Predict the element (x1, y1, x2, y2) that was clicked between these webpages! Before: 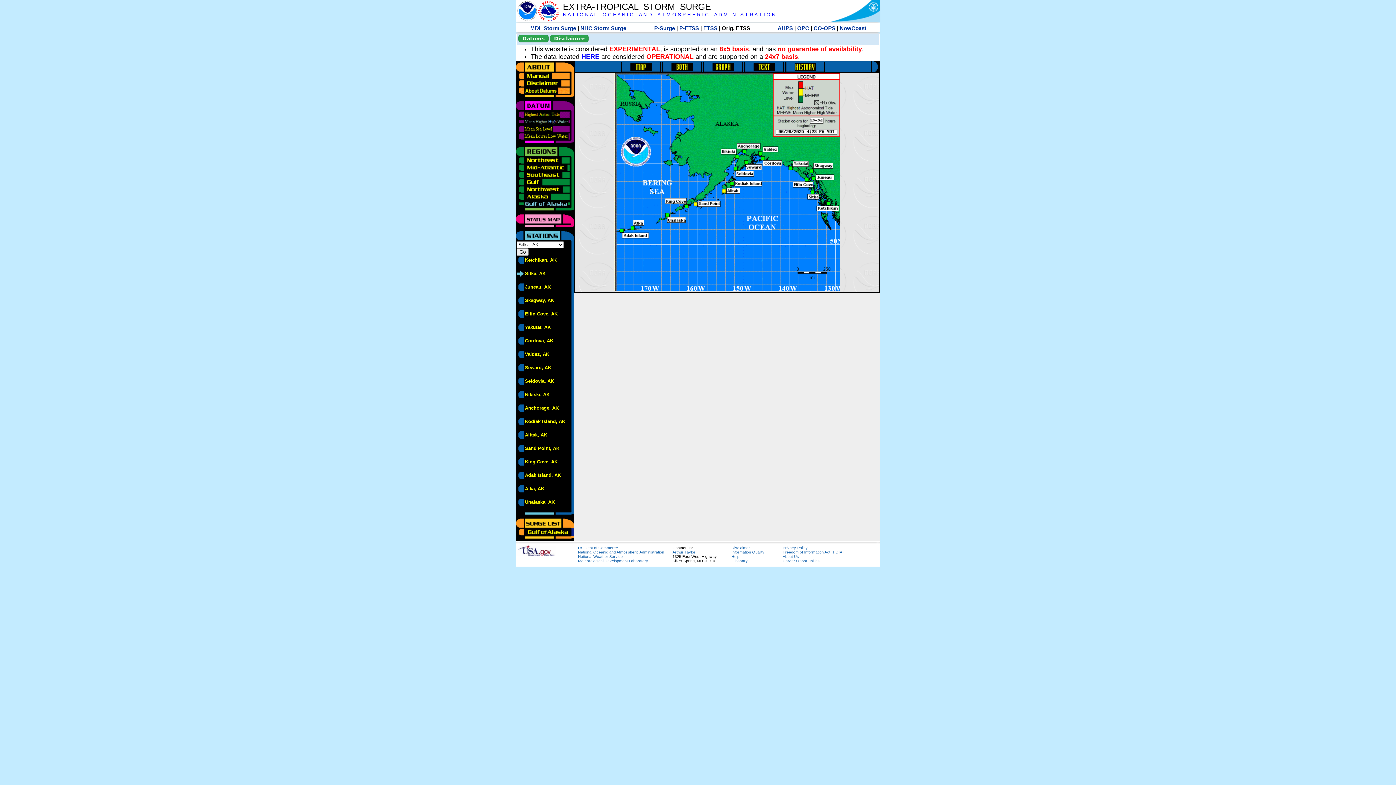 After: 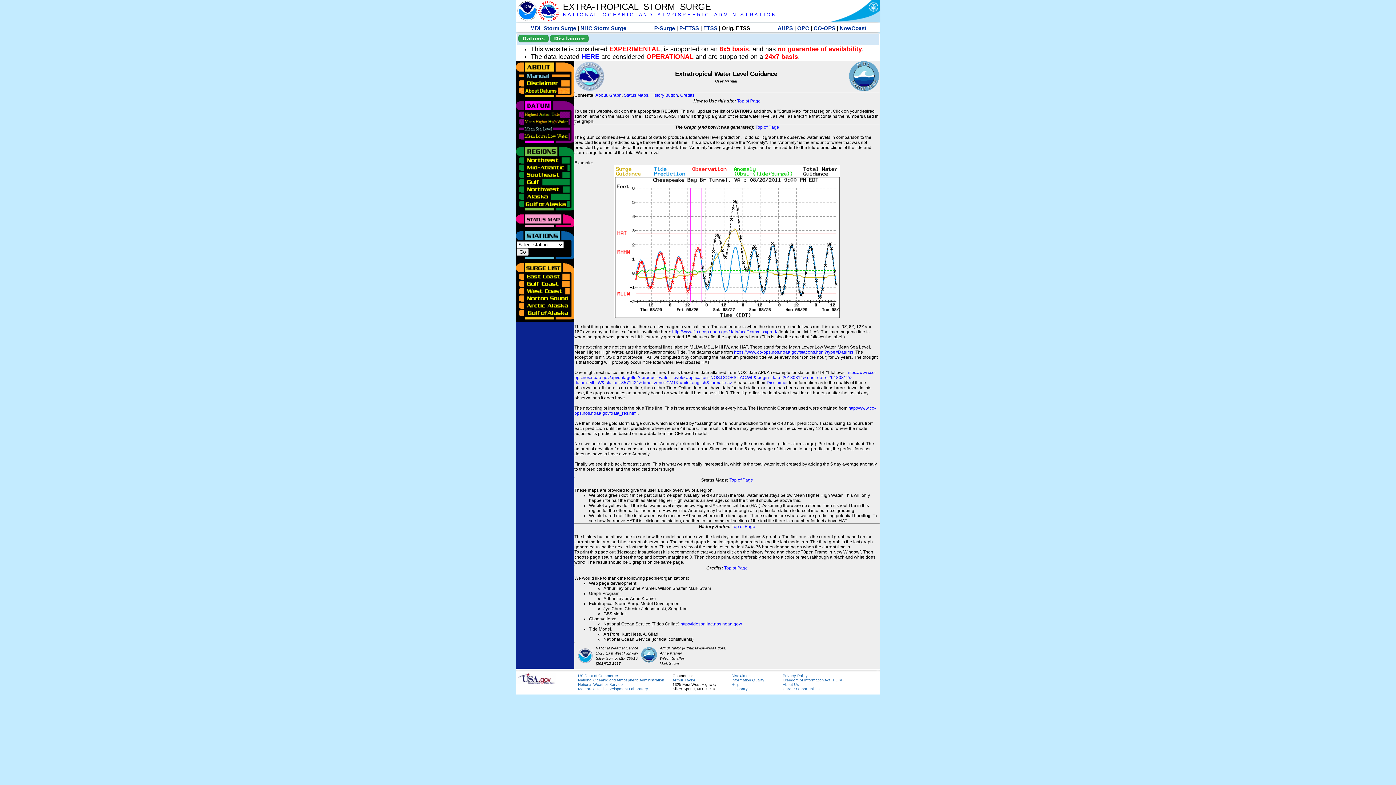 Action: bbox: (563, 1, 711, 11) label: EXTRA-TROPICAL  STORM  SURGE